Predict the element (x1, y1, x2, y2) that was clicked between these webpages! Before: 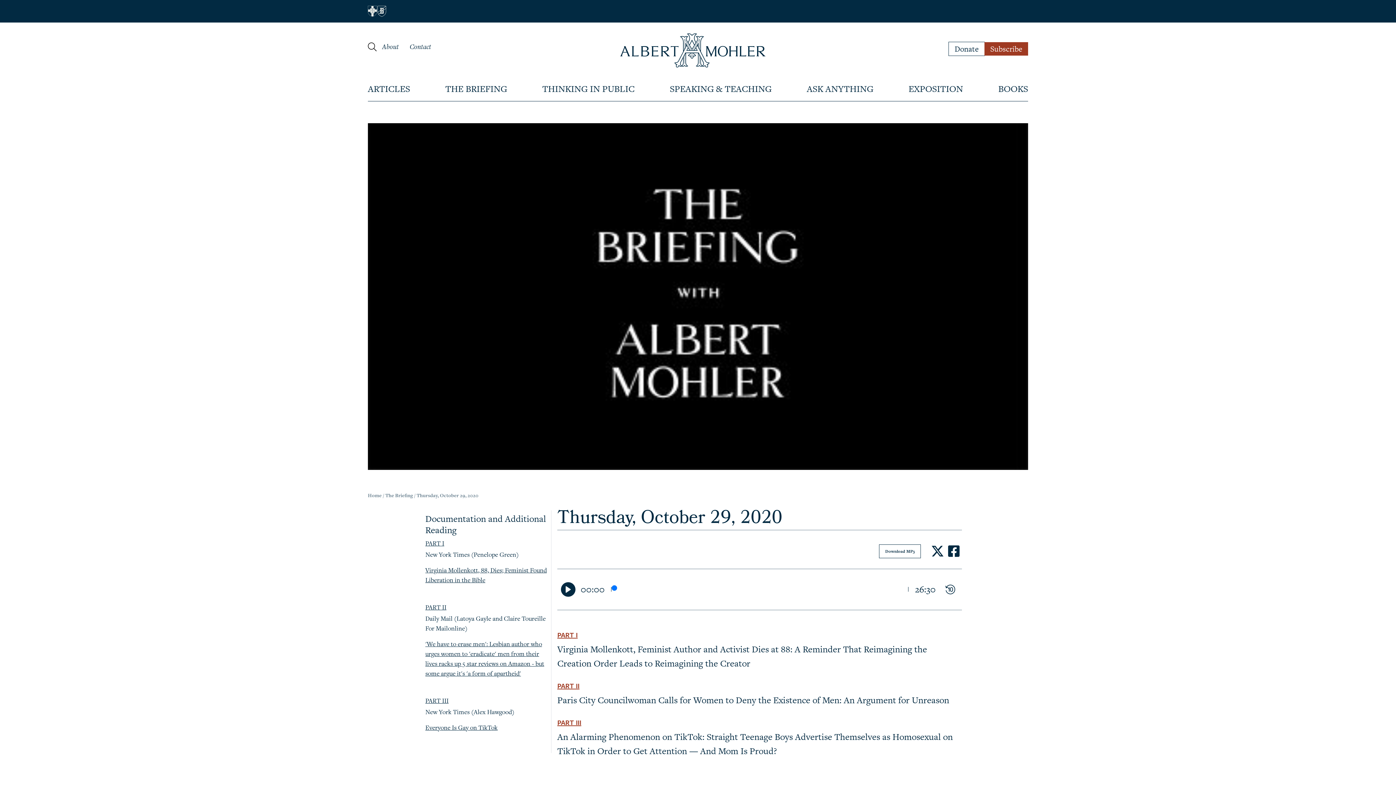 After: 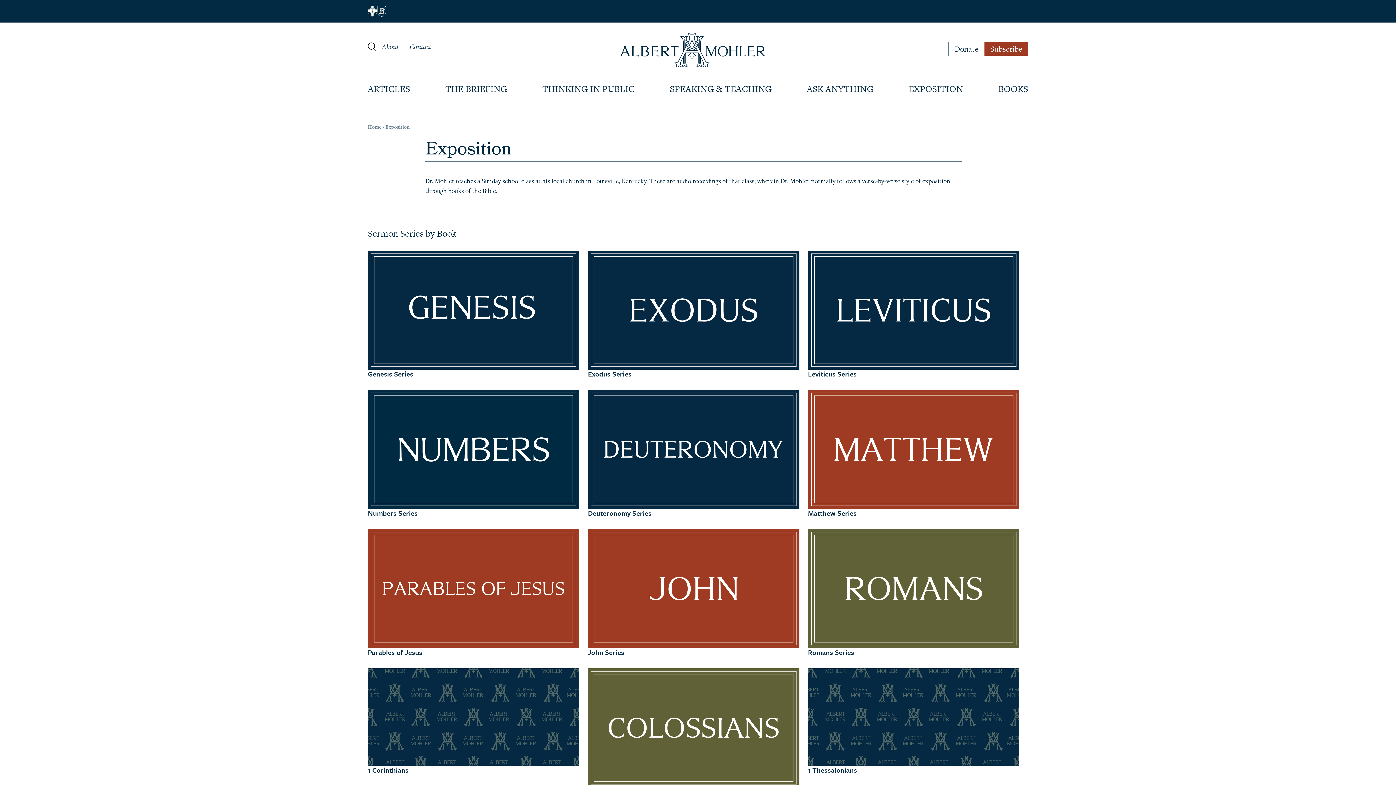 Action: label: EXPOSITION bbox: (908, 79, 963, 98)